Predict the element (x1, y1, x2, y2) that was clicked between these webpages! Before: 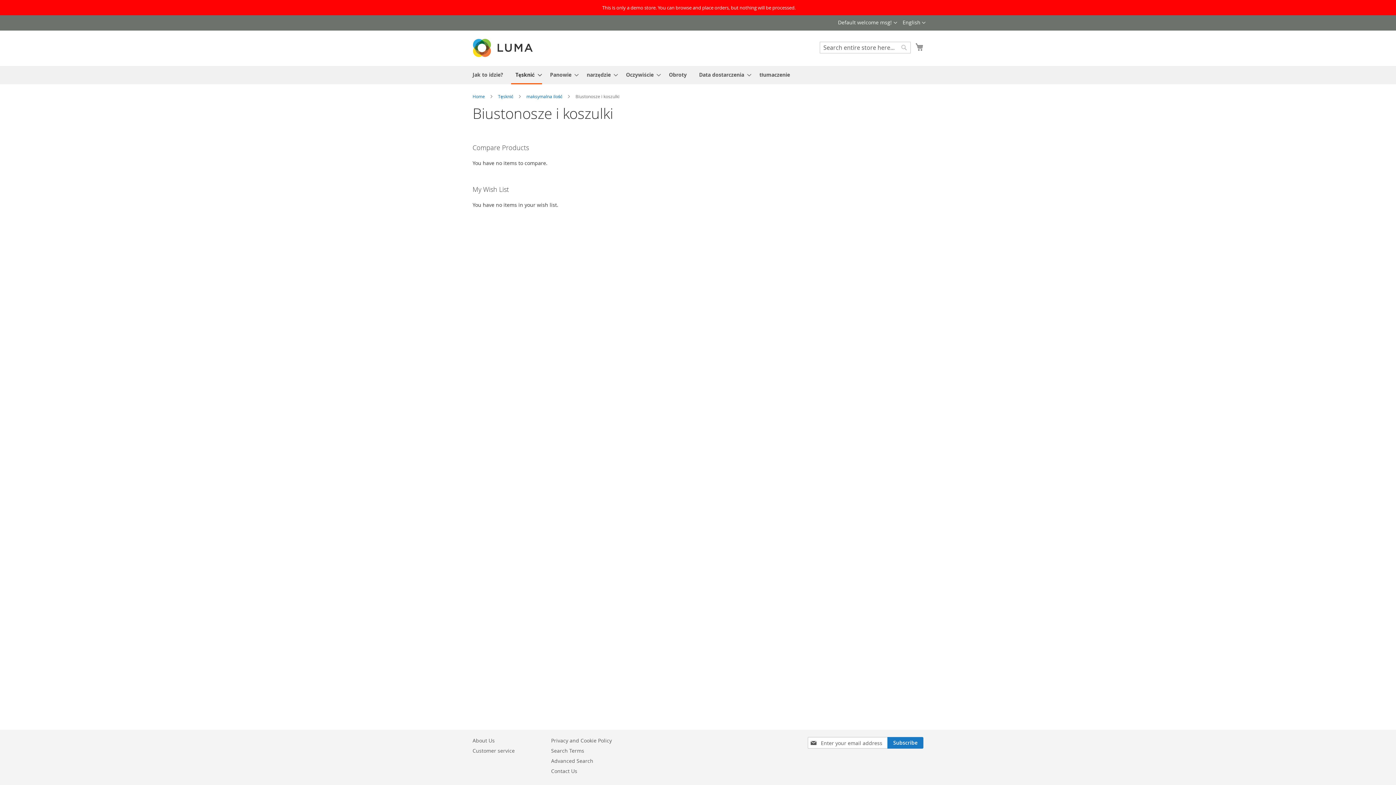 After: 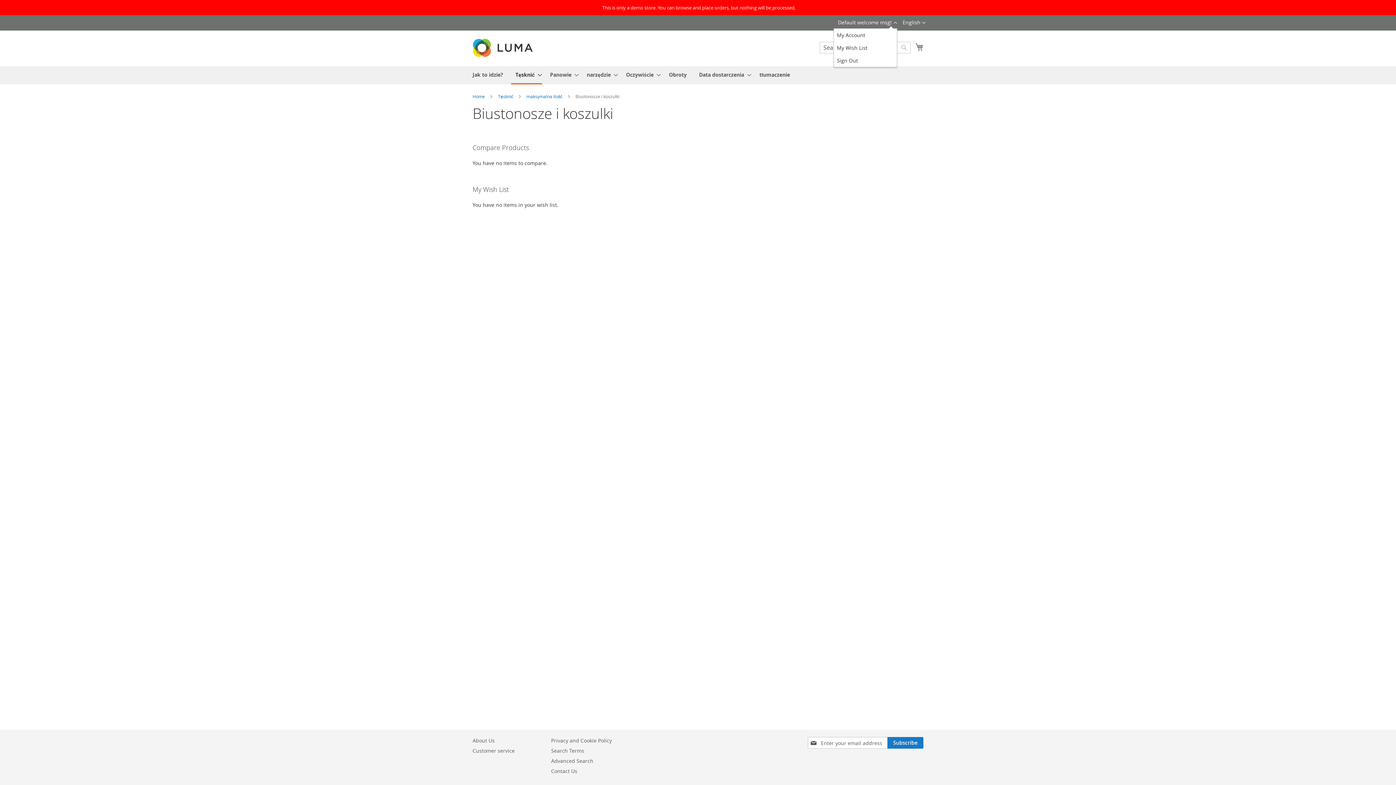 Action: label: Change bbox: (893, 18, 897, 25)